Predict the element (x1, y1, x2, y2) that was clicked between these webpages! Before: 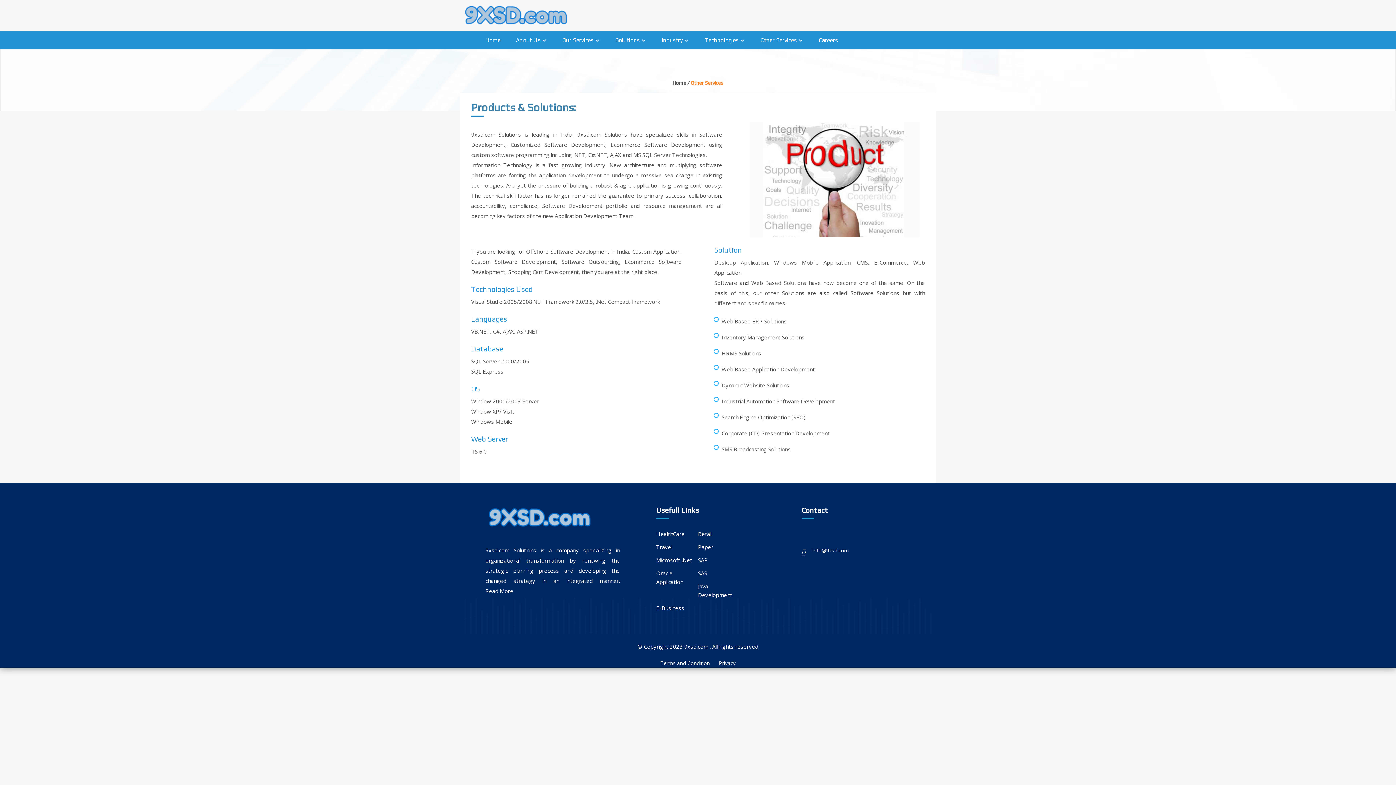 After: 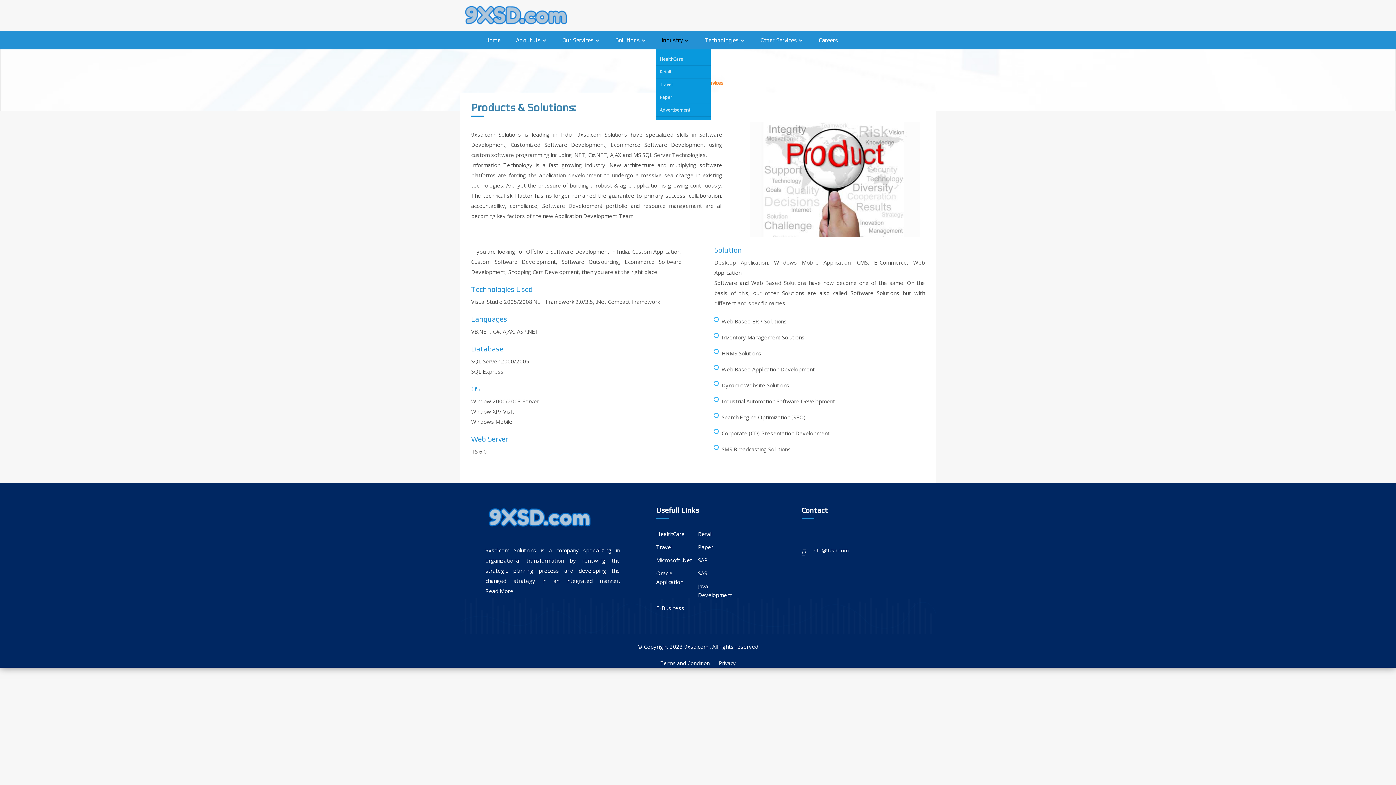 Action: bbox: (656, 31, 688, 49) label: Industry